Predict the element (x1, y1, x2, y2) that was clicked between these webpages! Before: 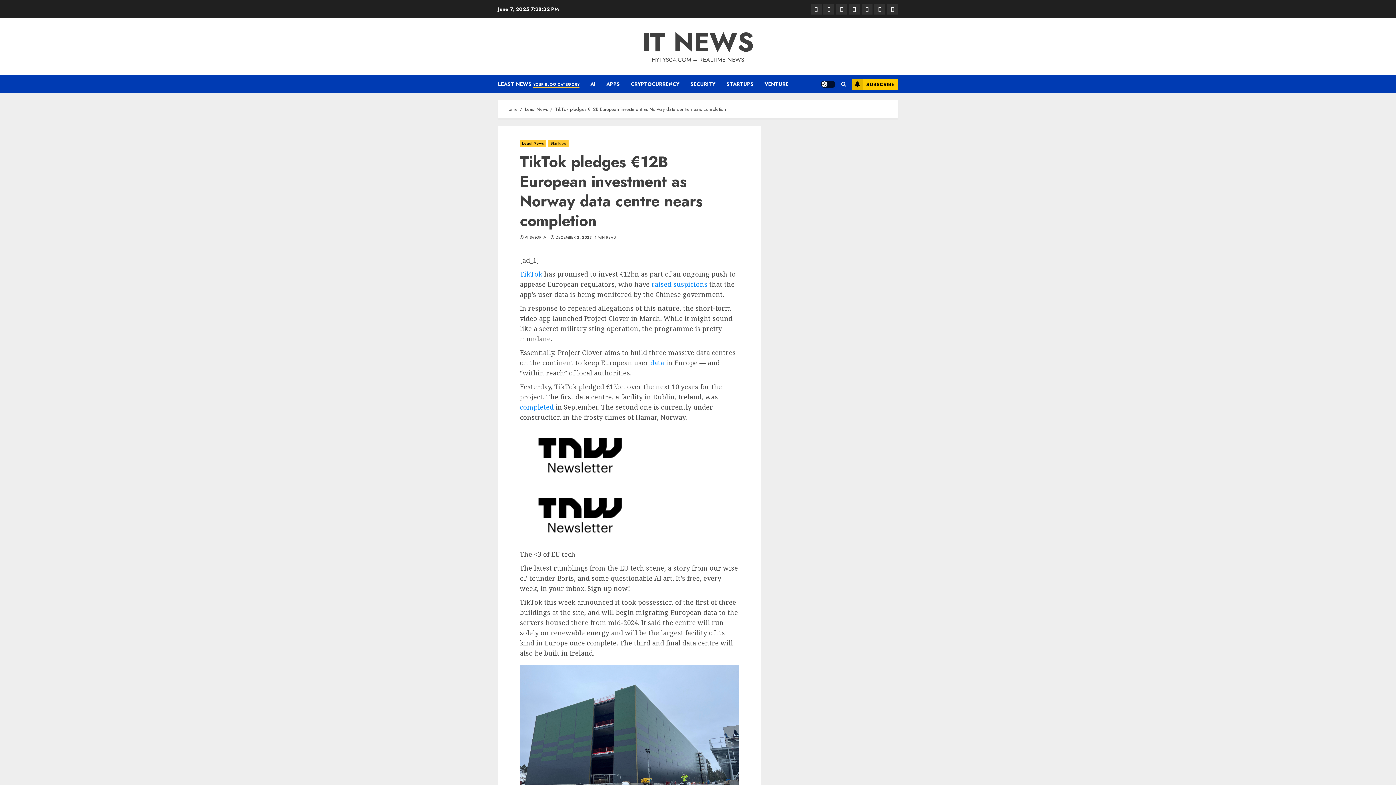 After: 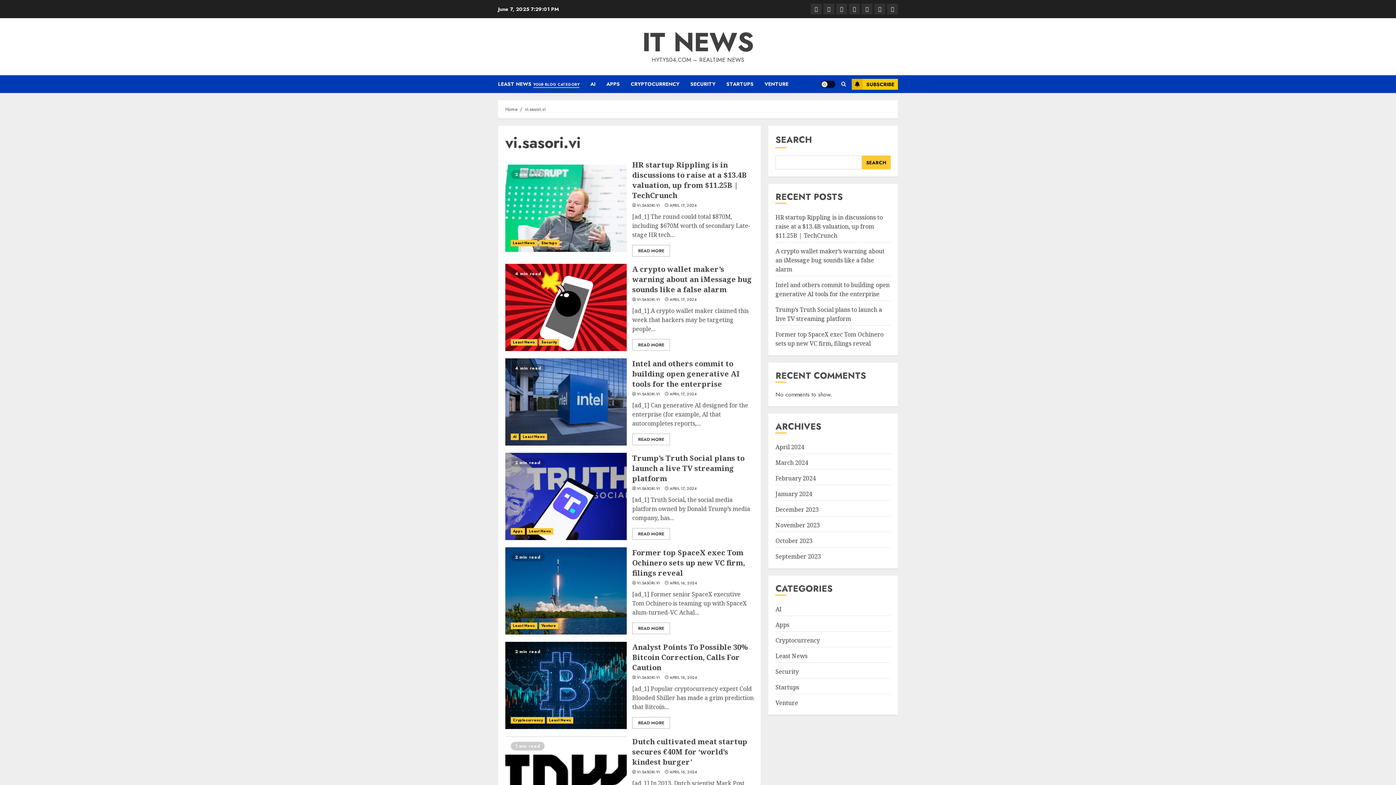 Action: bbox: (524, 235, 547, 240) label: VI.SASORI.VI